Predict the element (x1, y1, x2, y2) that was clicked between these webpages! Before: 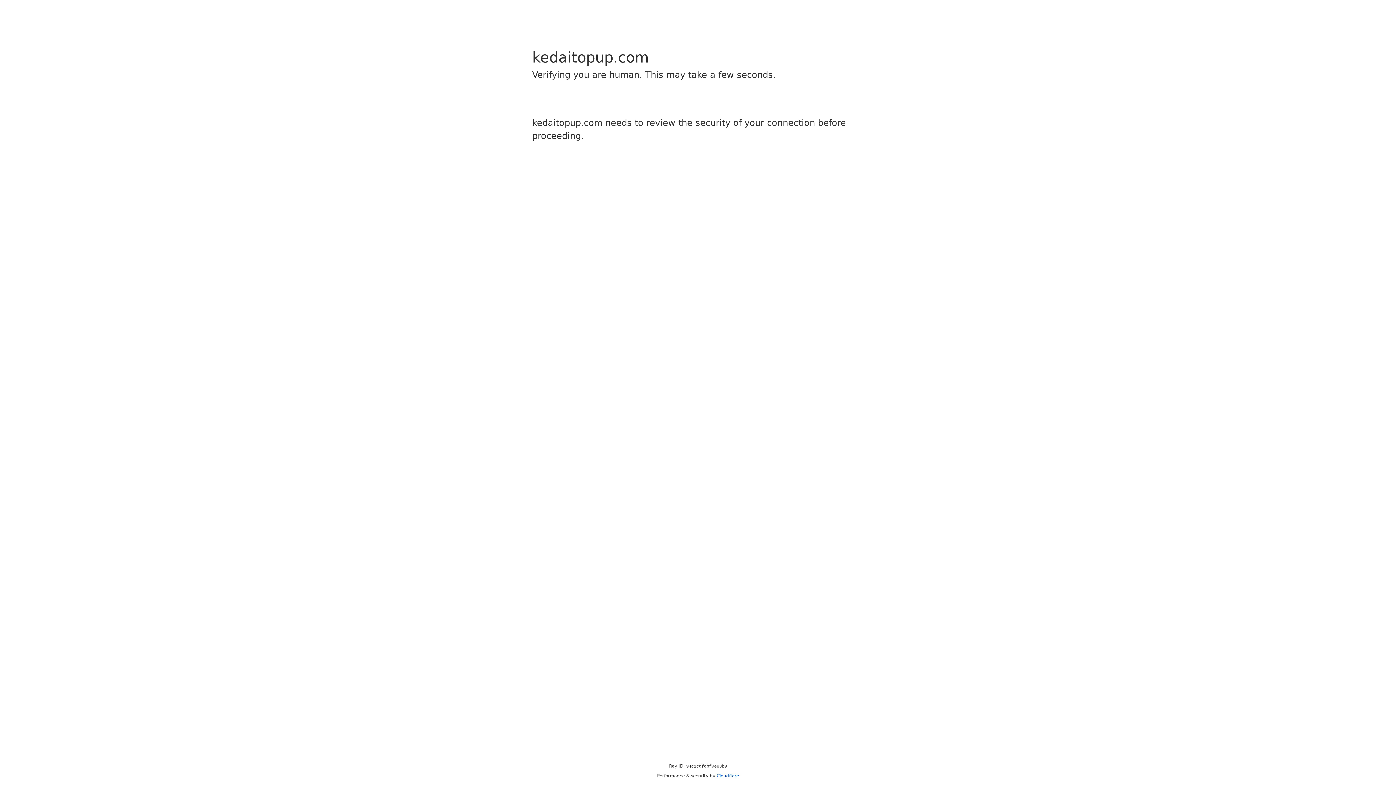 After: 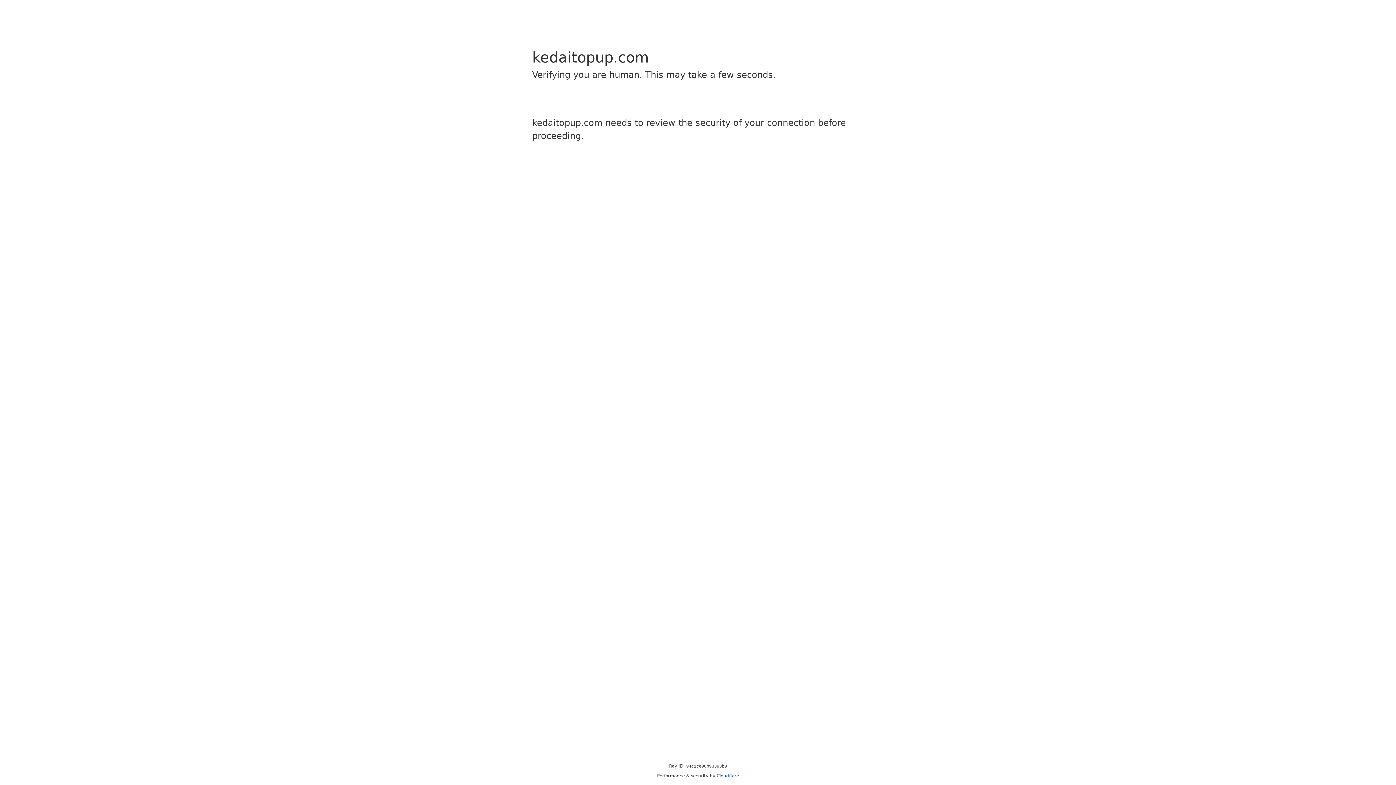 Action: bbox: (716, 773, 739, 778) label: Cloudflare